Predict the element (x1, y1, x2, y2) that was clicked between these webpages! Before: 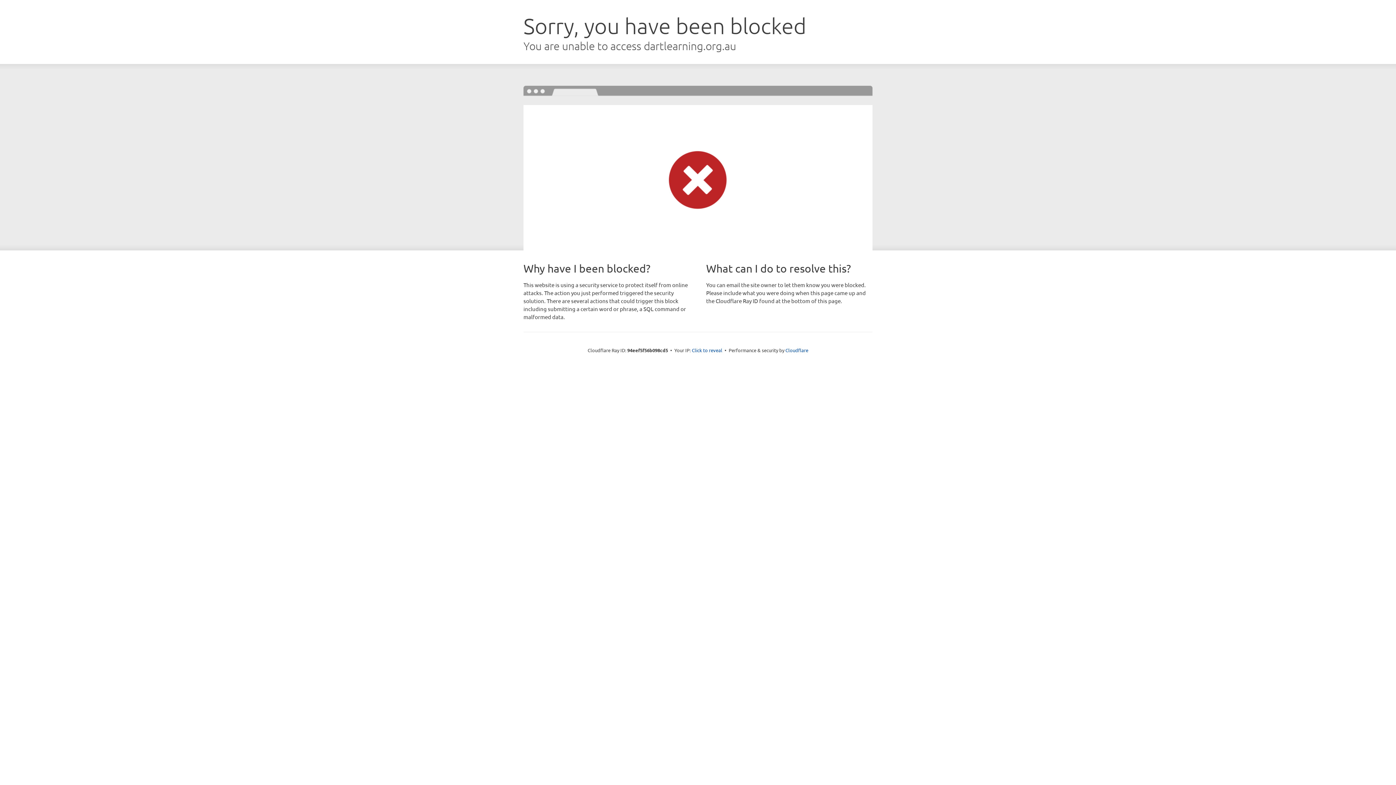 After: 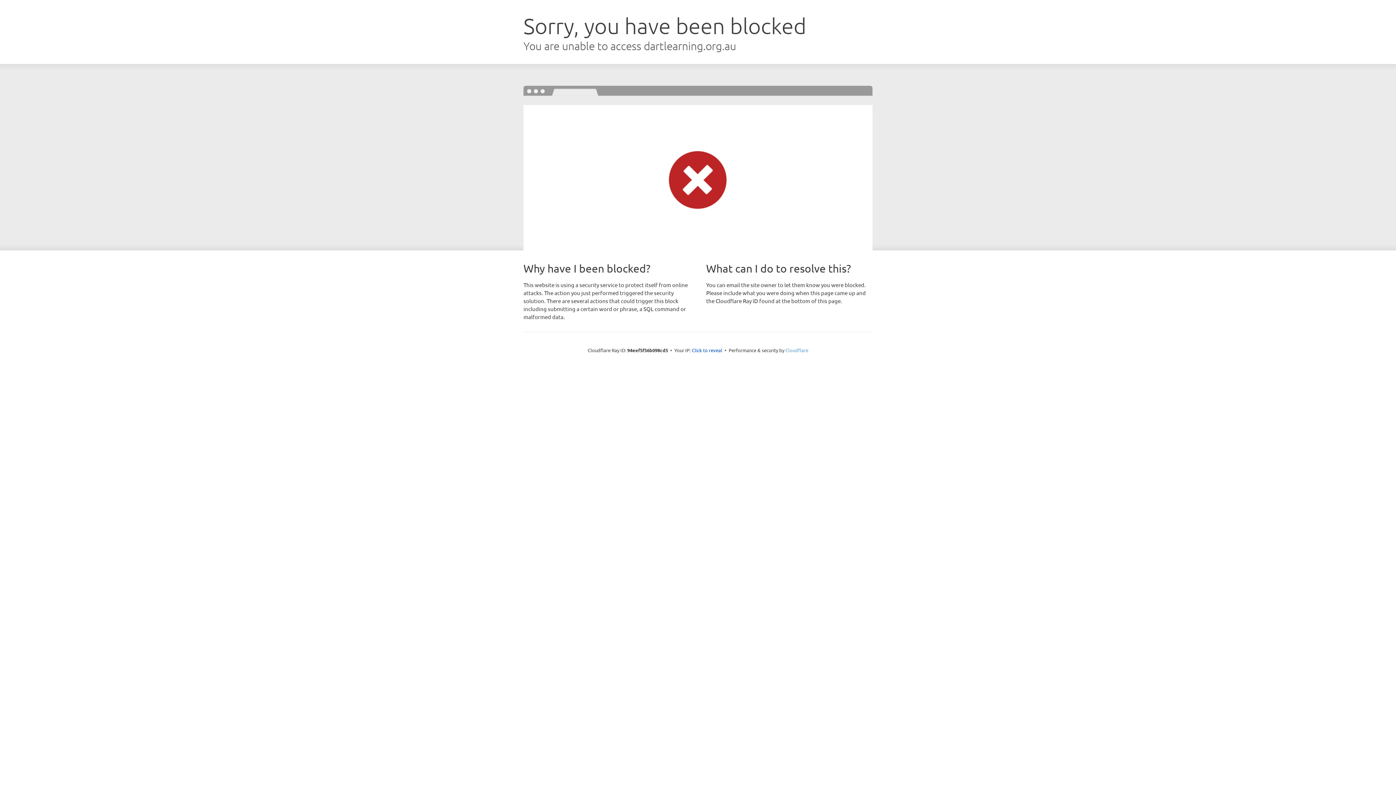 Action: label: Cloudflare bbox: (785, 347, 808, 353)